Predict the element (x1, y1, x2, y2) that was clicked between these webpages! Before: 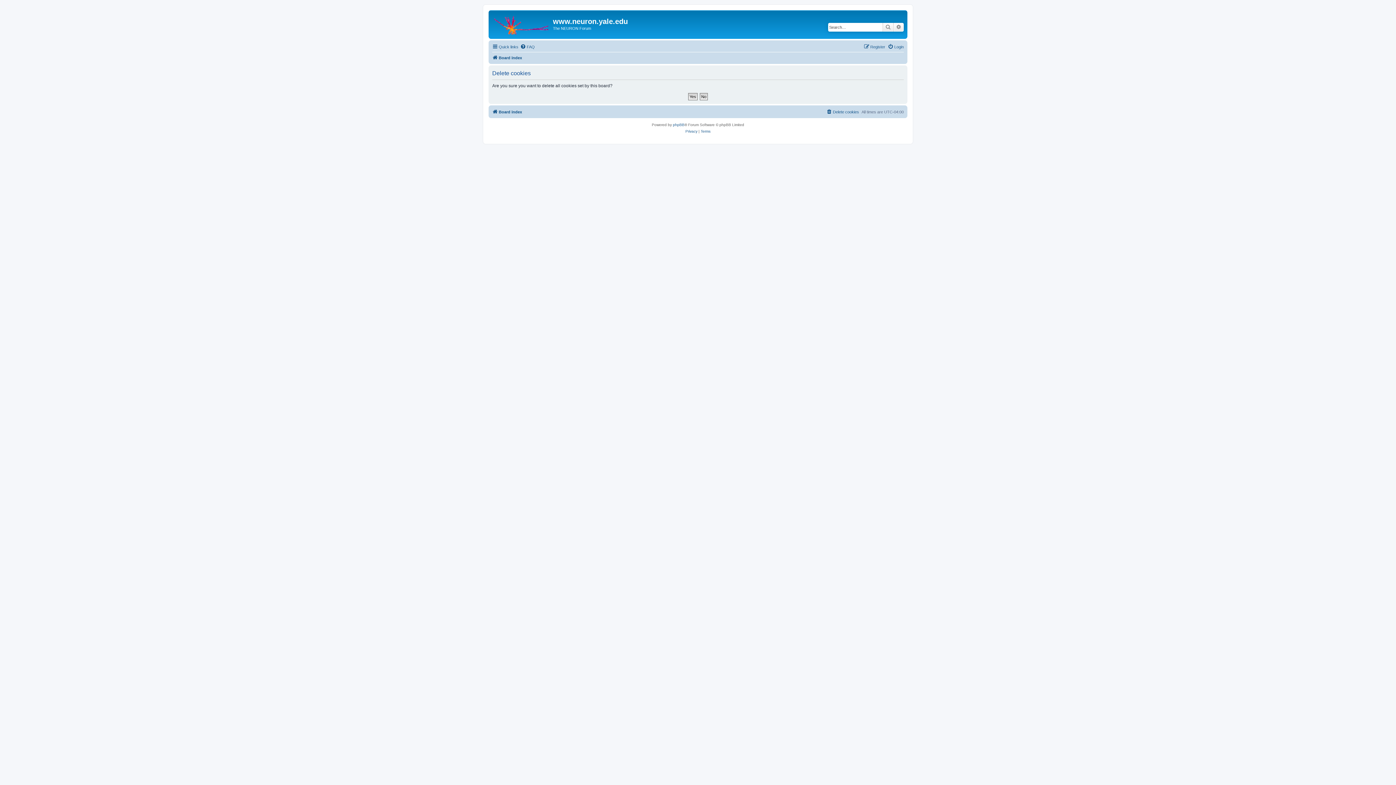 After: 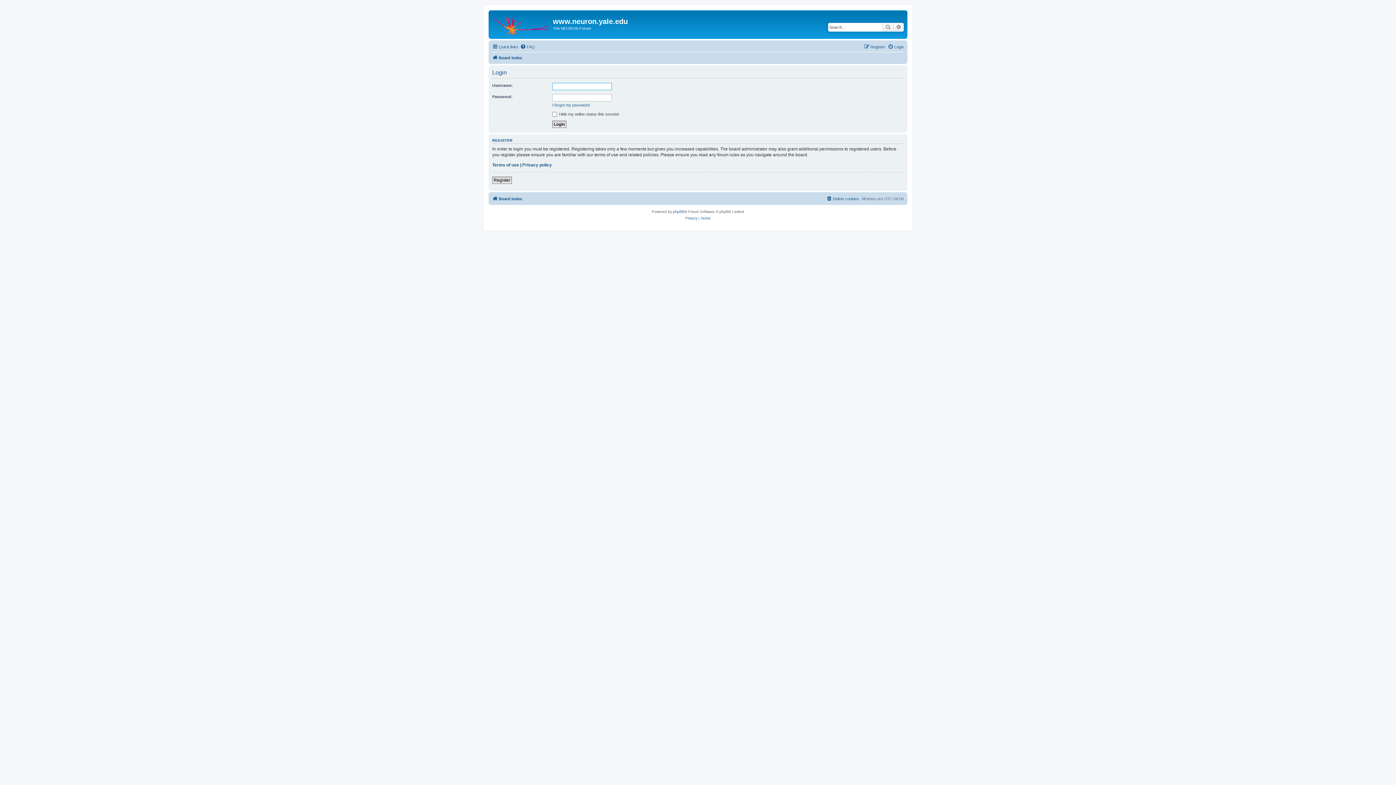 Action: label: Login bbox: (888, 42, 904, 51)